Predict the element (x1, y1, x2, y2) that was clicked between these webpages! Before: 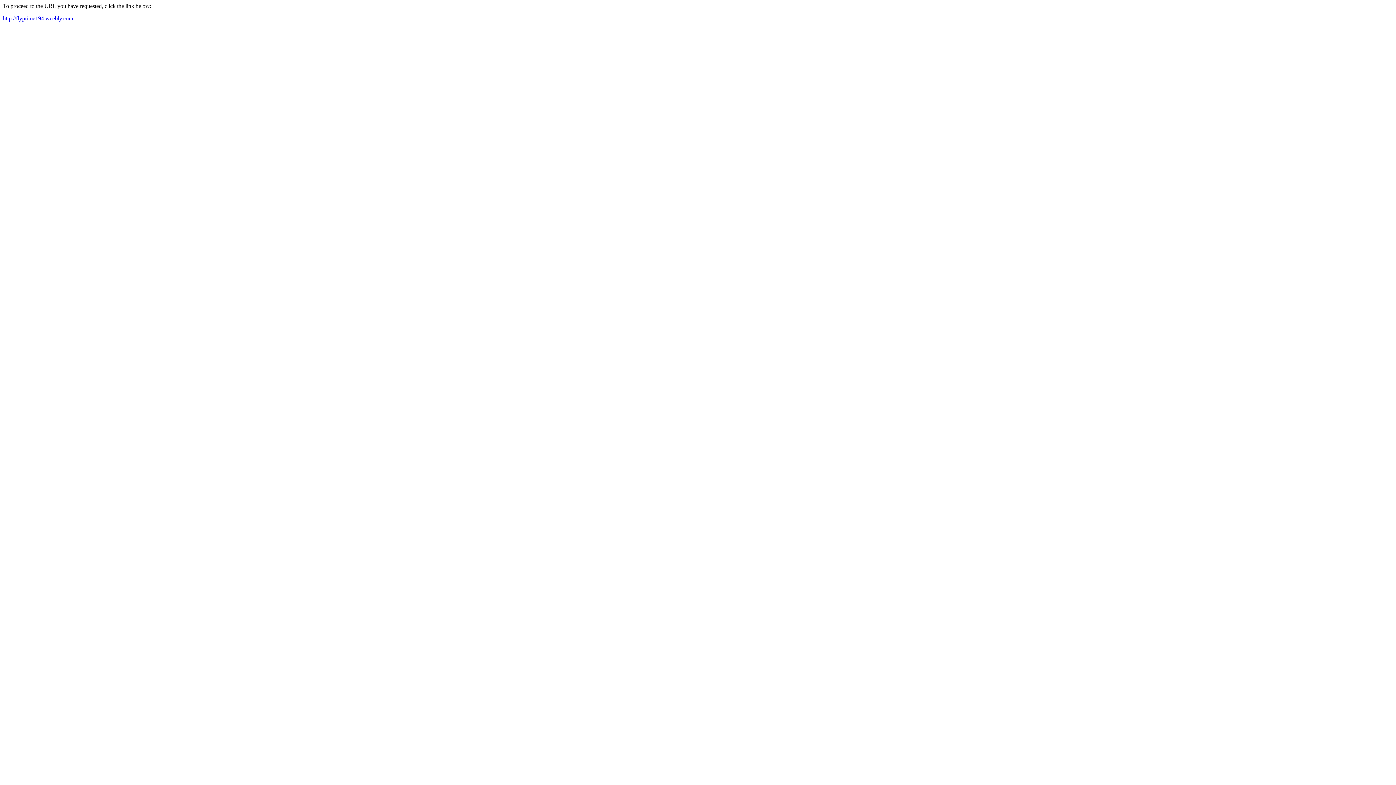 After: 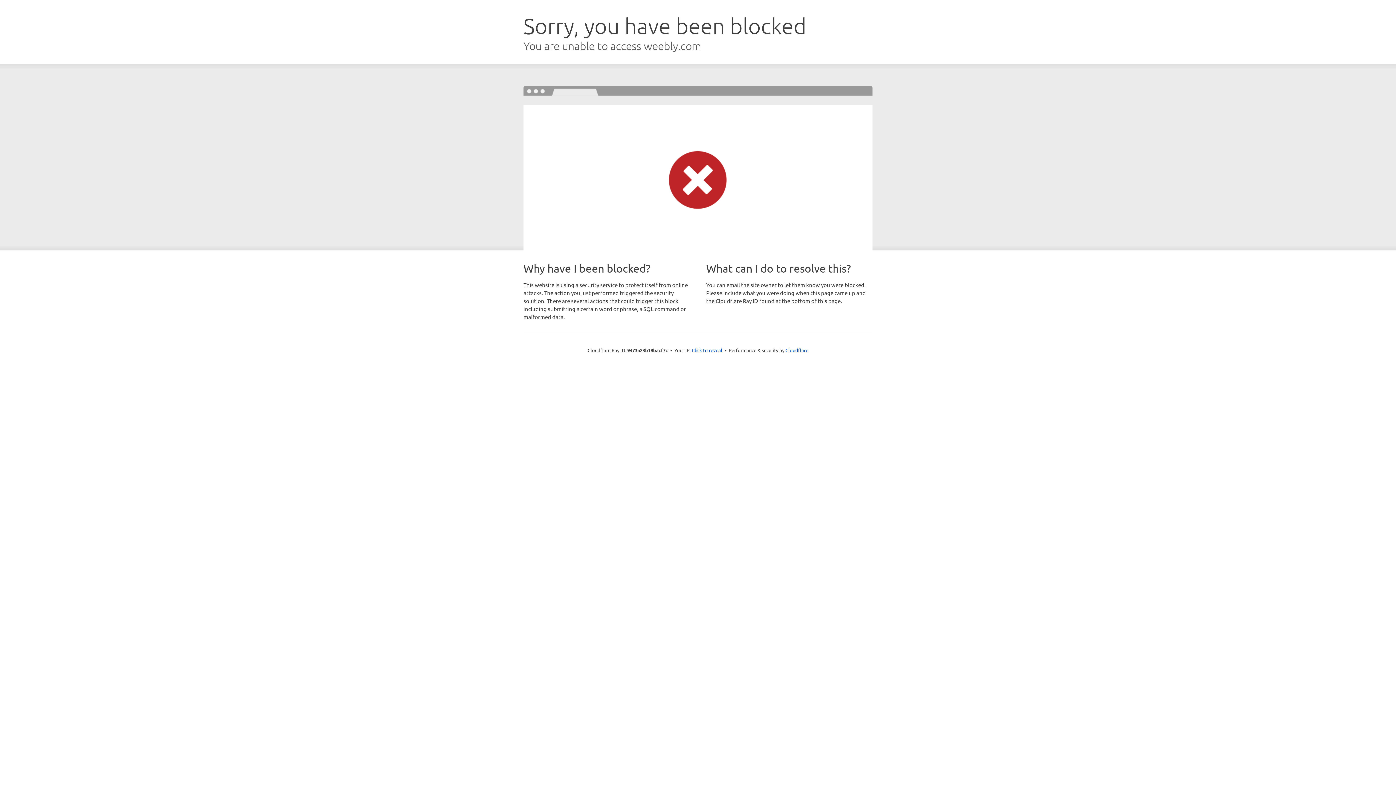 Action: bbox: (2, 15, 73, 21) label: http://flyprime194.weebly.com